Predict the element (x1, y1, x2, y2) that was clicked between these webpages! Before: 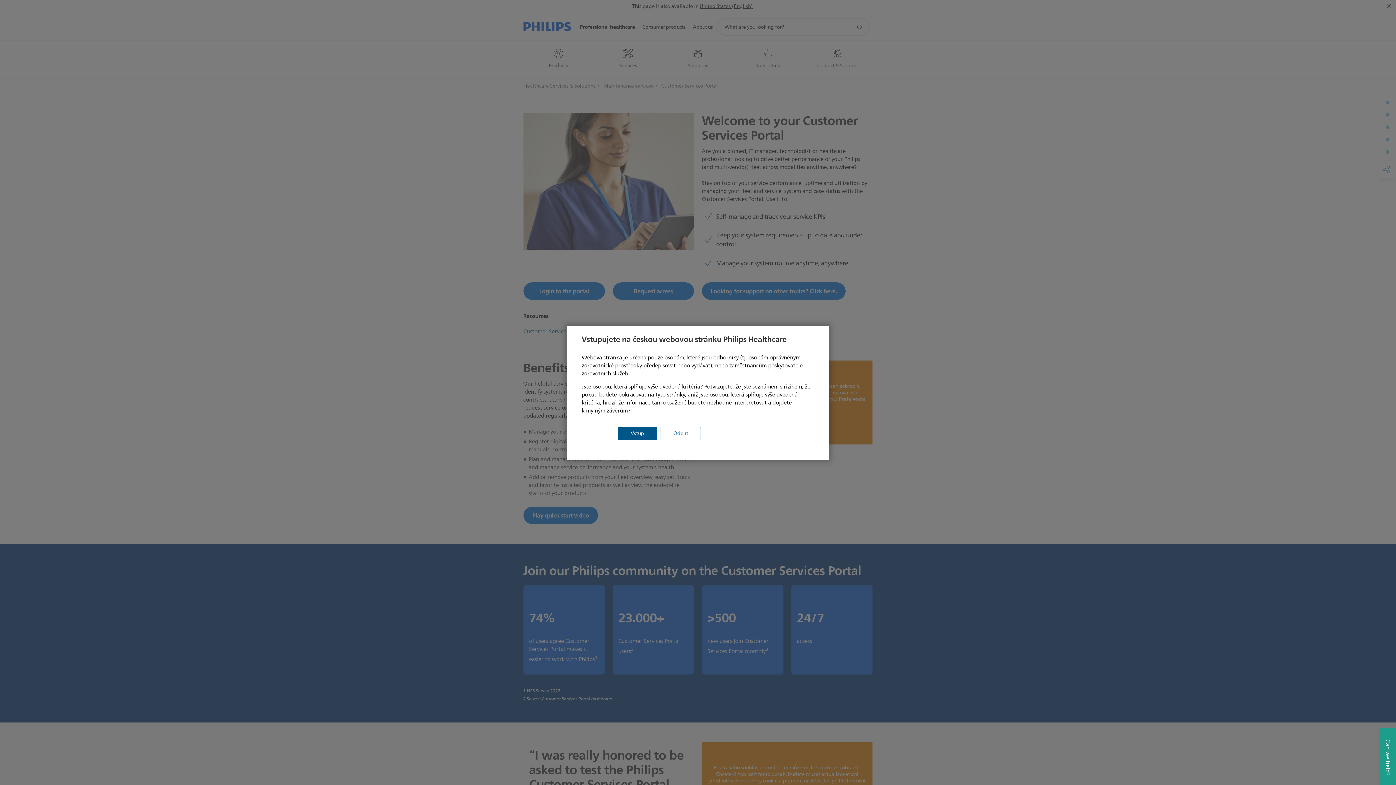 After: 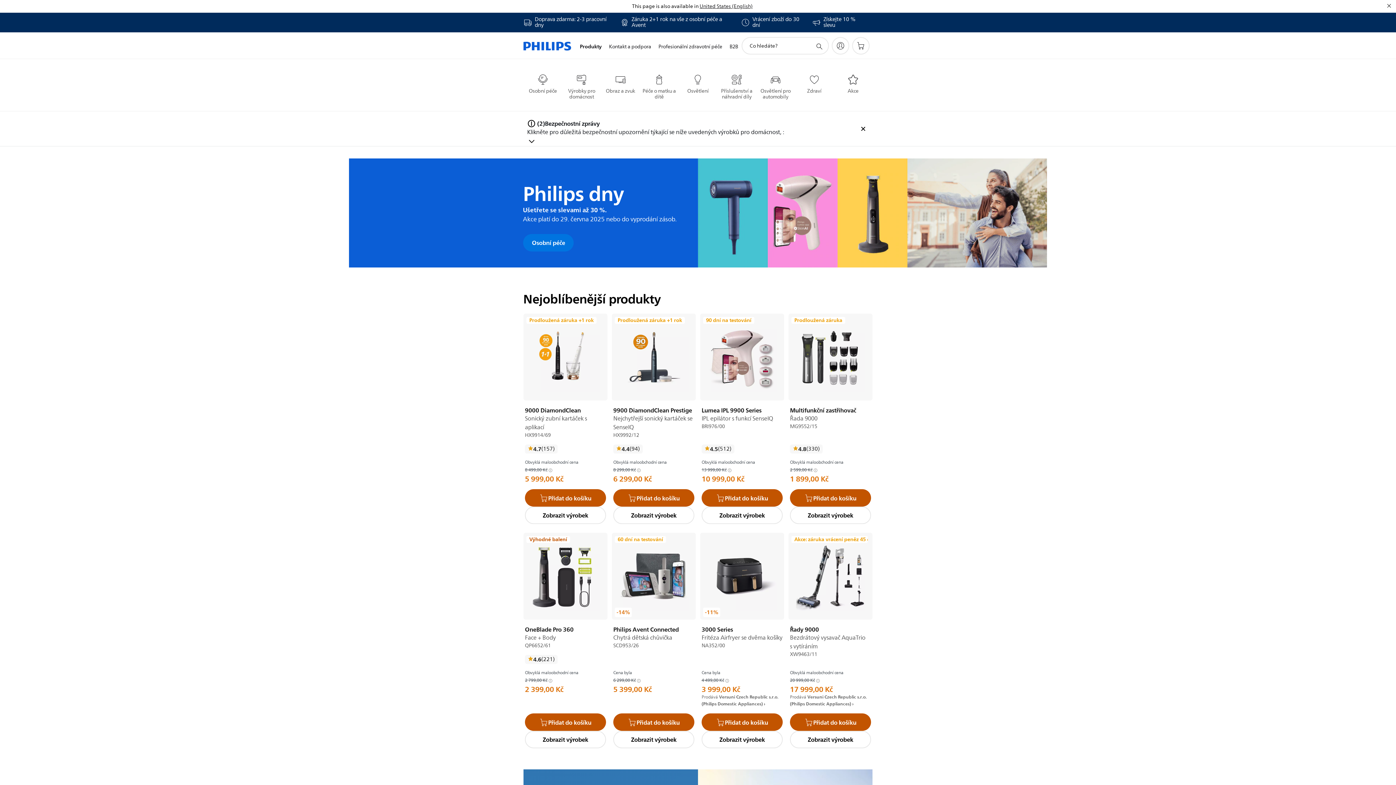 Action: bbox: (660, 427, 701, 440) label: Odejít